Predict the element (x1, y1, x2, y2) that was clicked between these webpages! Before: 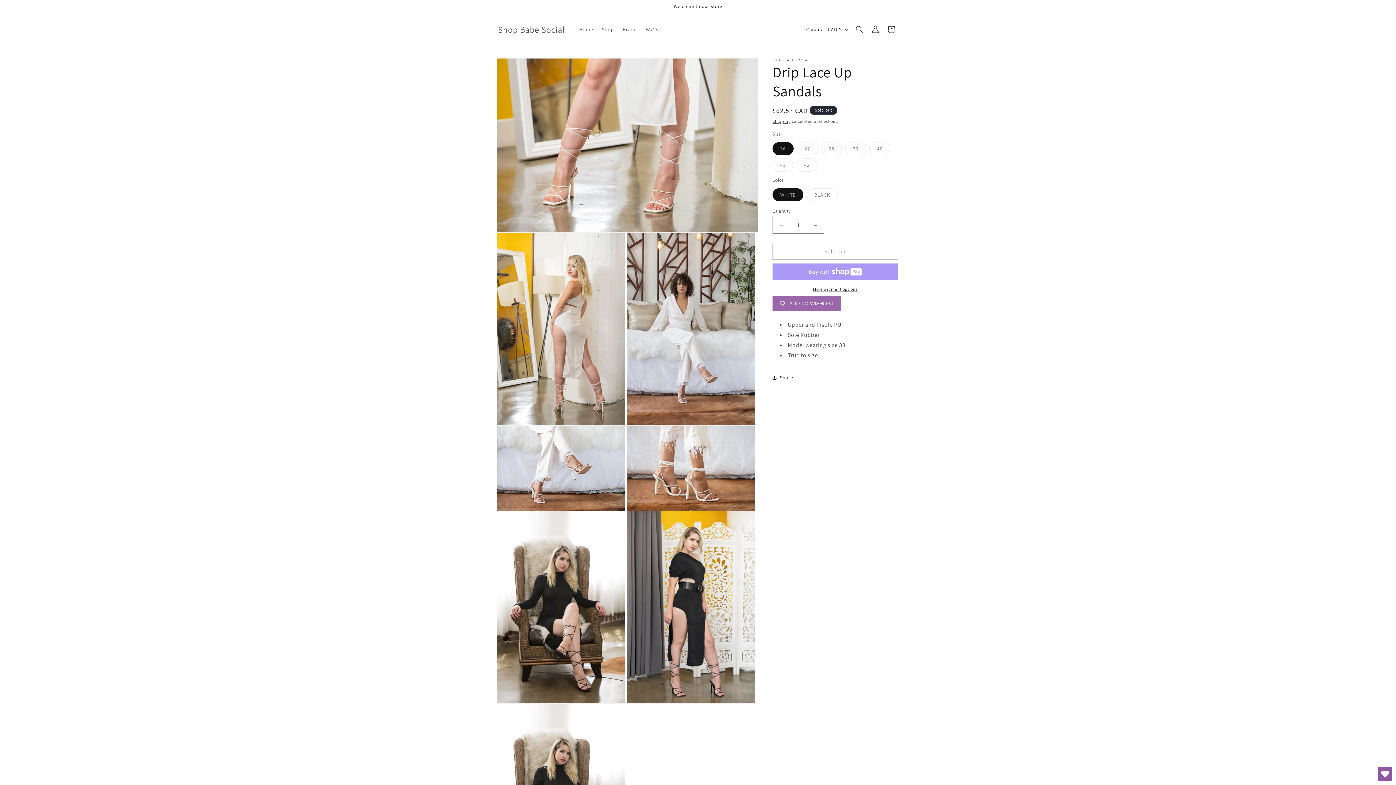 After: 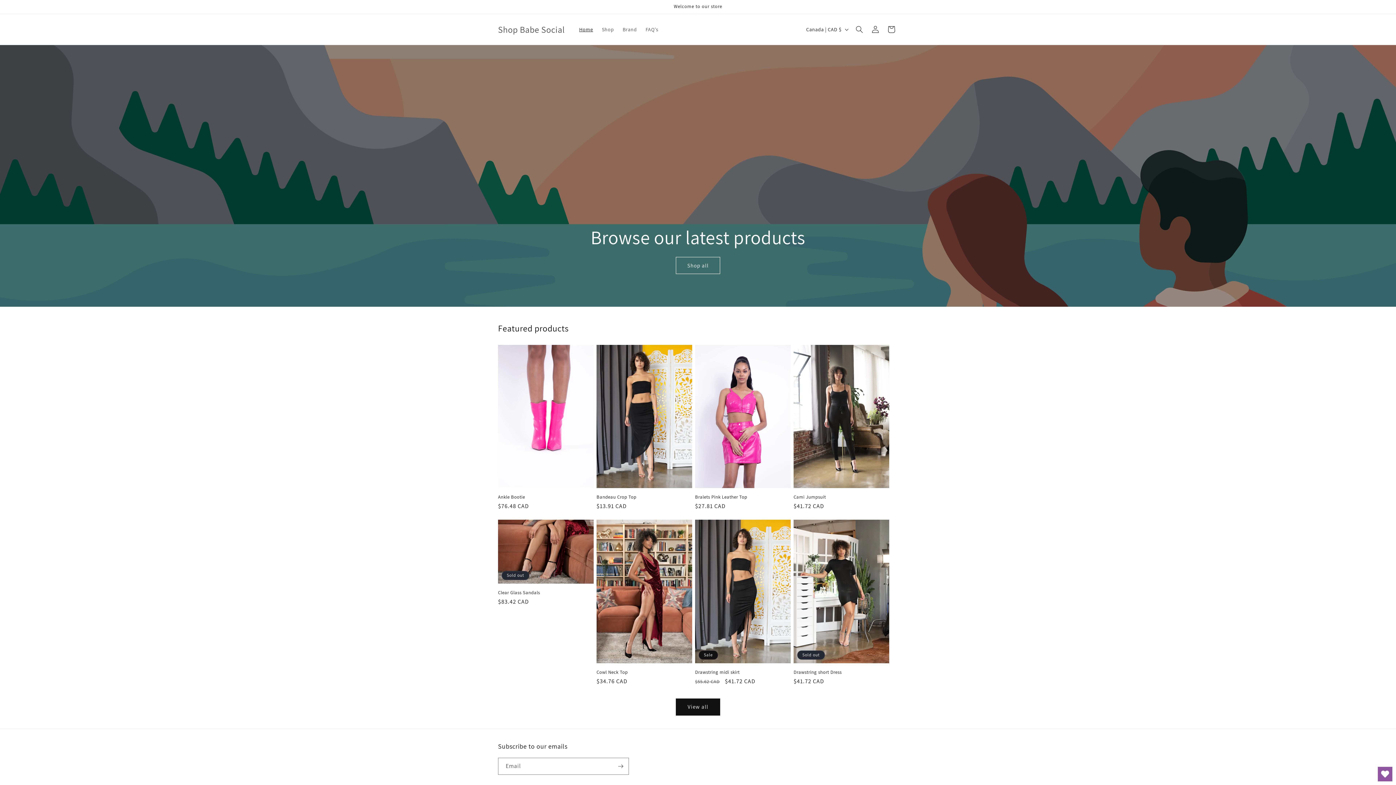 Action: label: Home bbox: (574, 21, 597, 37)